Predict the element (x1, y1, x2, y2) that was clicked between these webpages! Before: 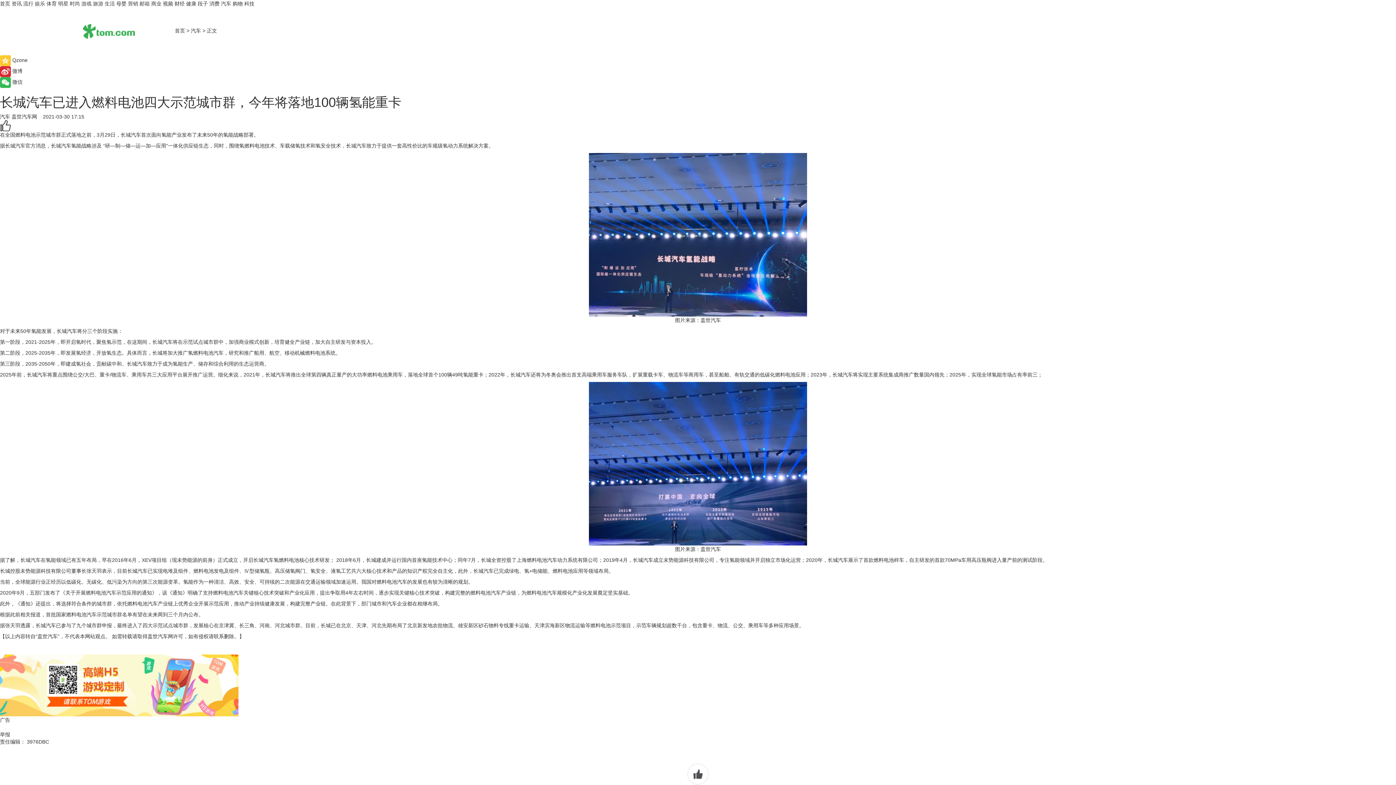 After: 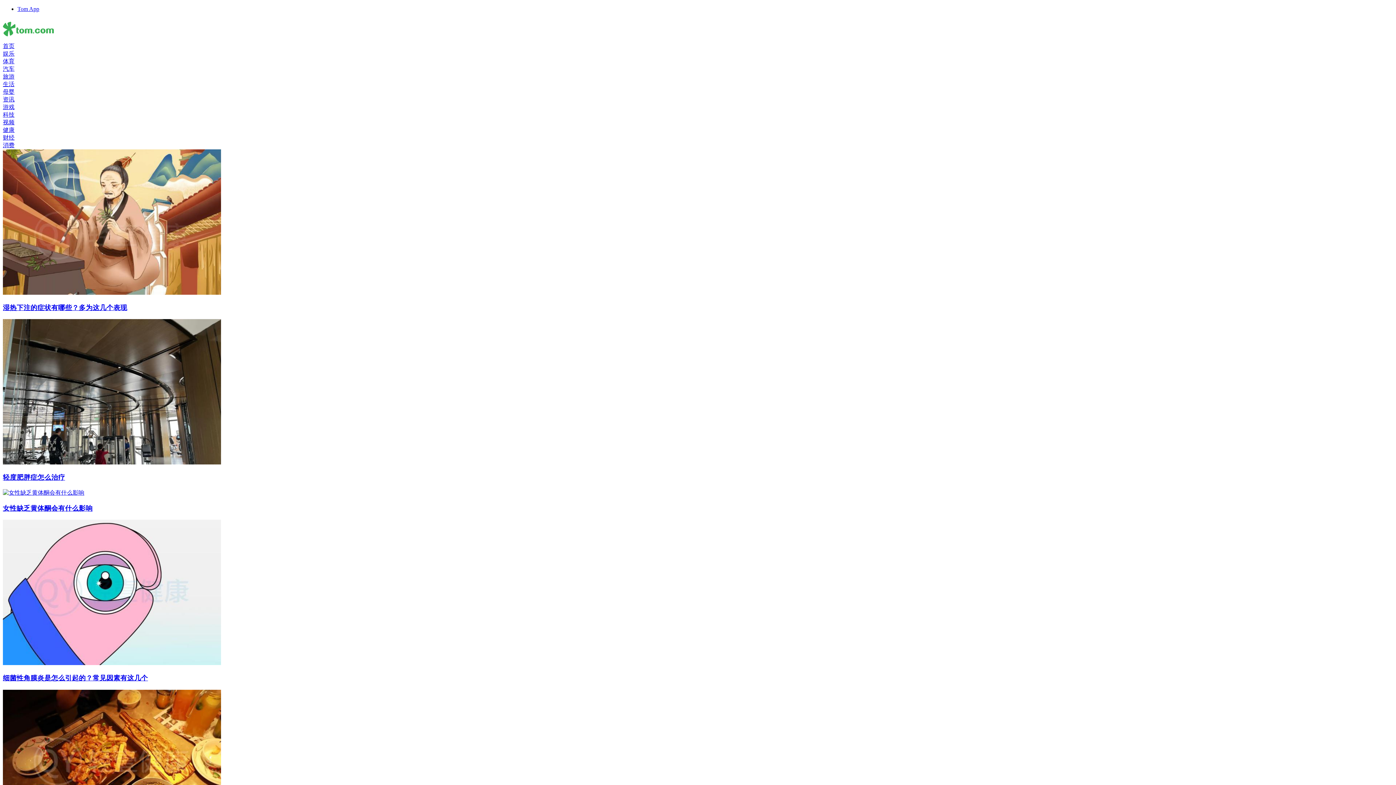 Action: bbox: (116, 0, 126, 6) label: 母婴